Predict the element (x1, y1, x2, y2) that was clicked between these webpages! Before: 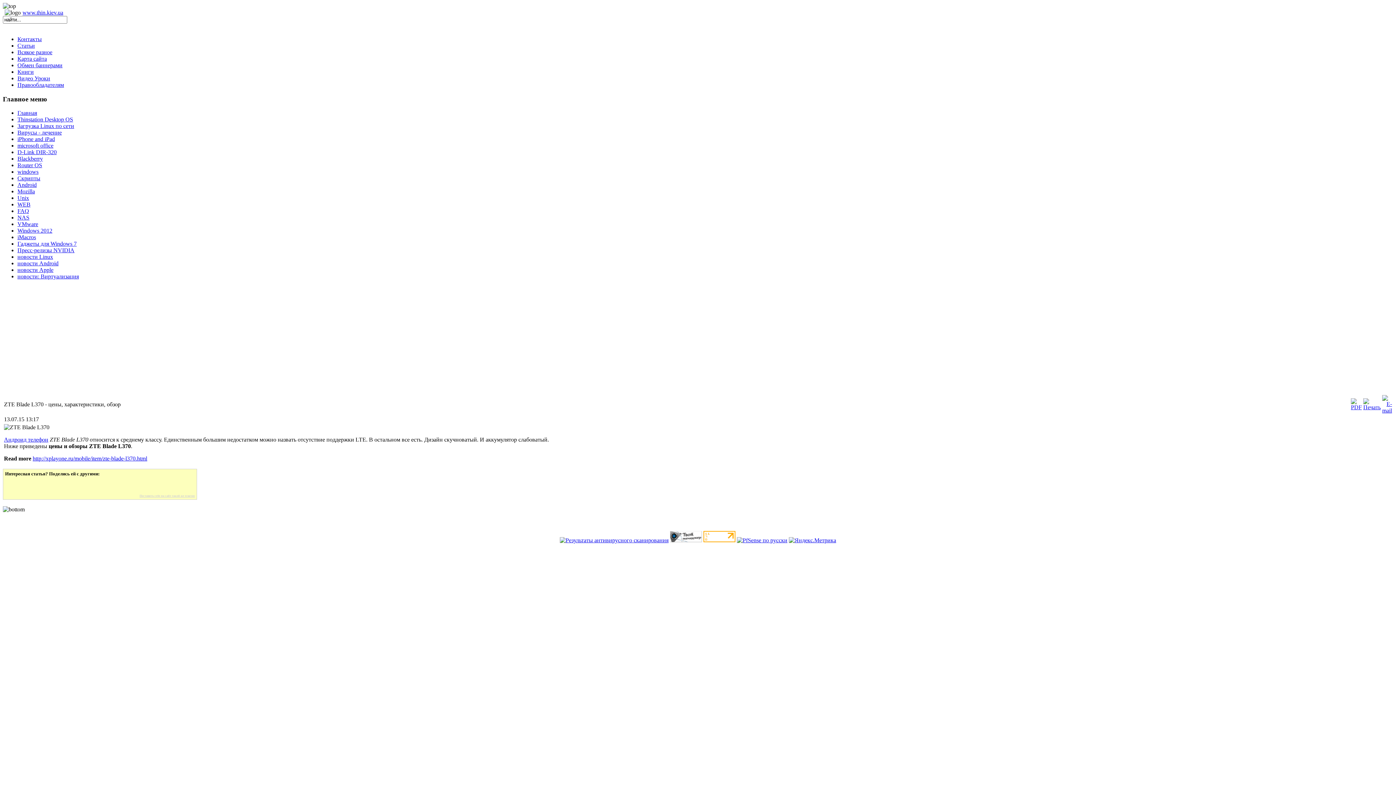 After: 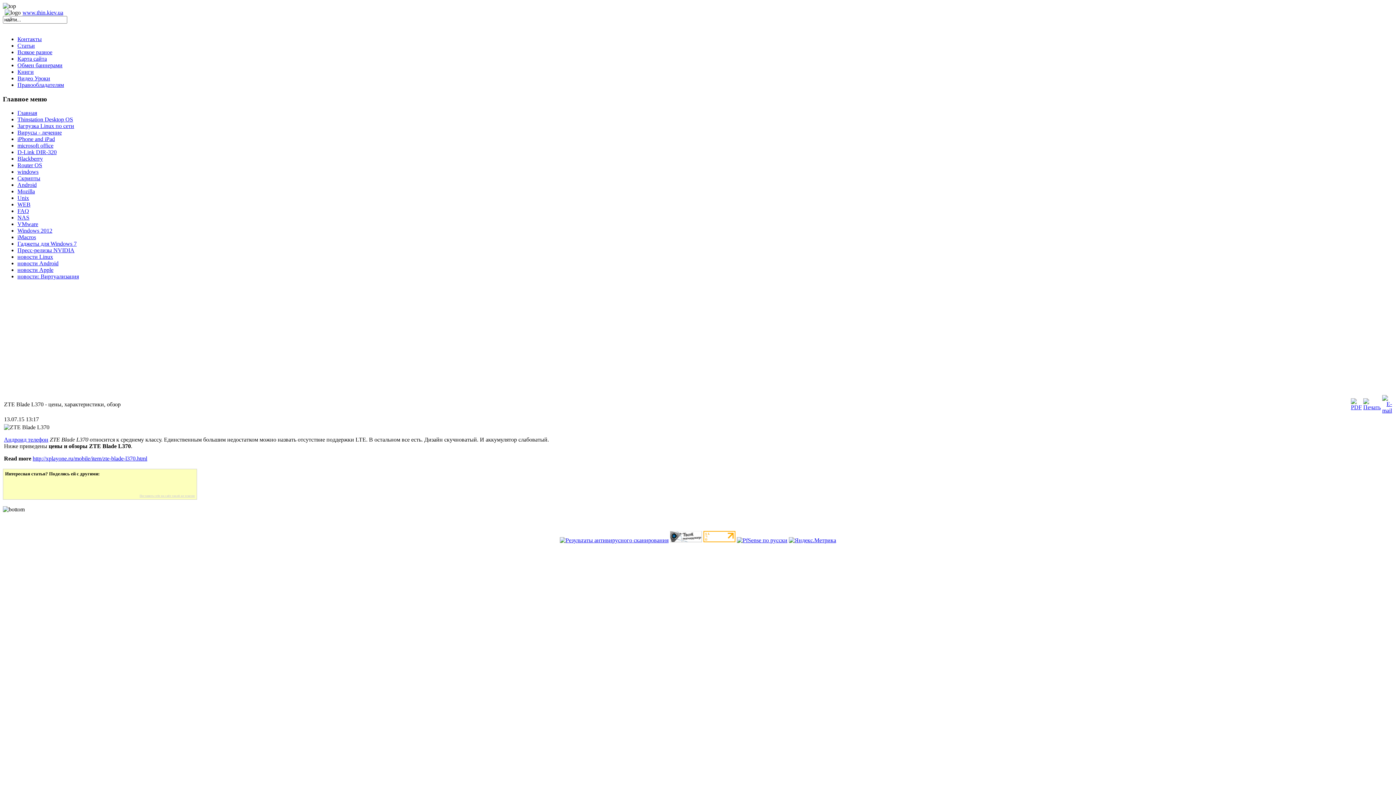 Action: bbox: (173, 477, 194, 494)